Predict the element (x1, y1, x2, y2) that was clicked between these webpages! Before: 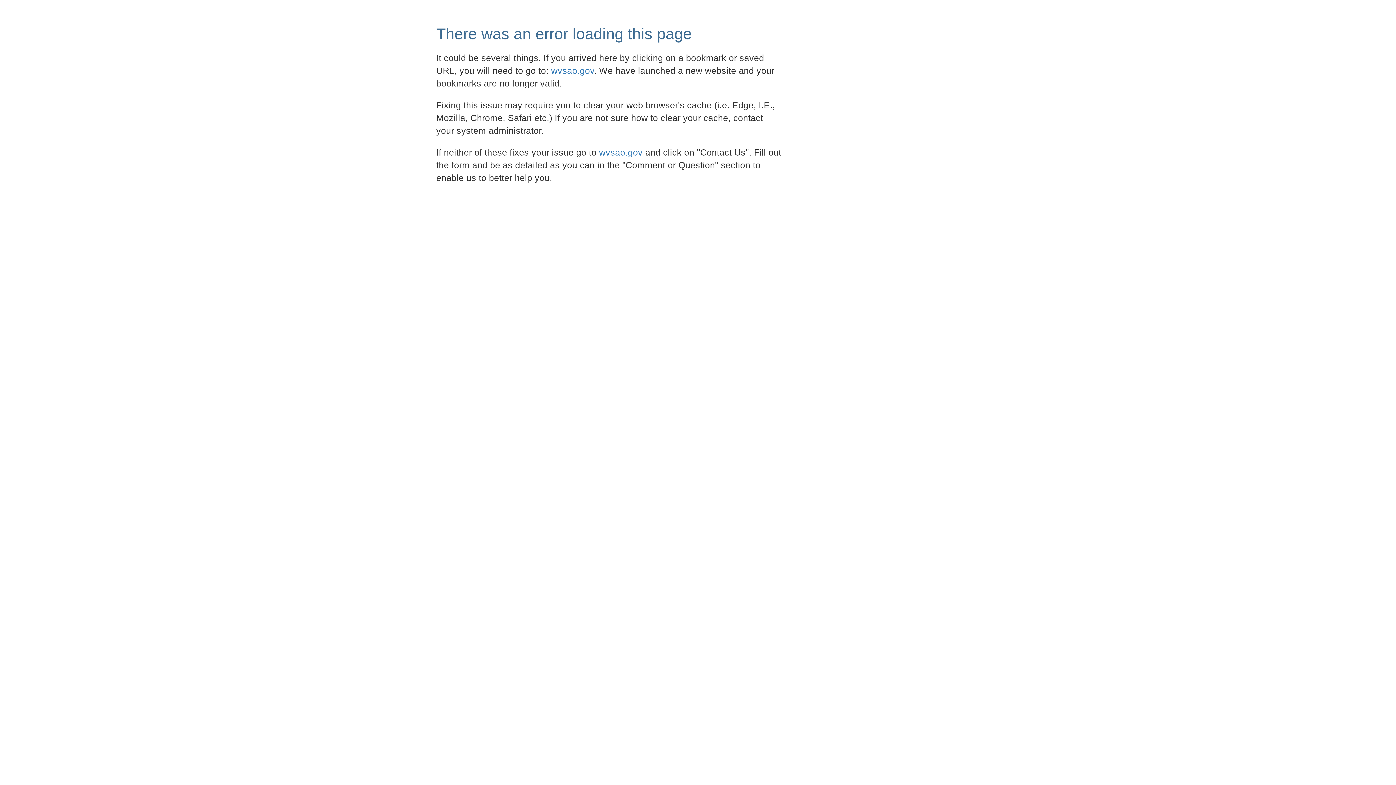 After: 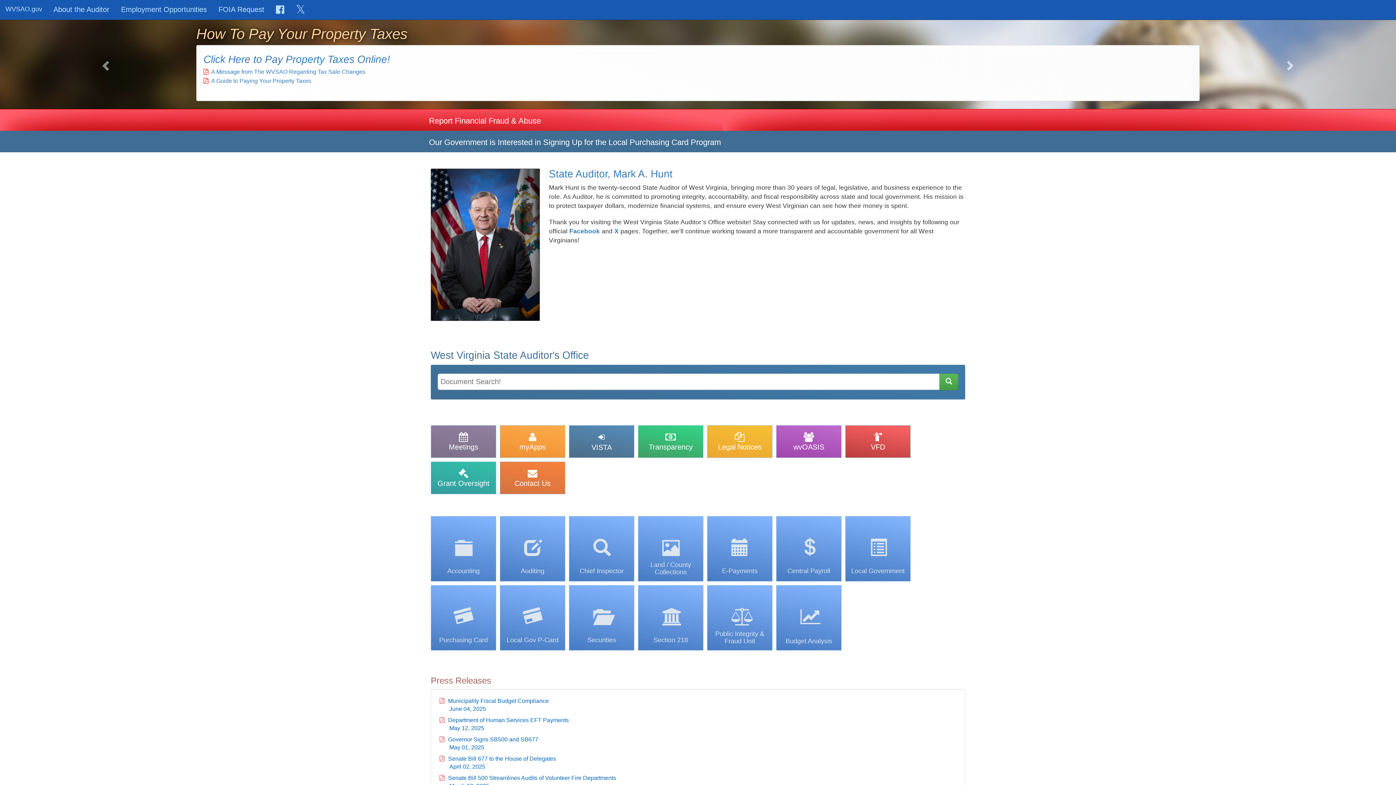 Action: bbox: (551, 65, 594, 75) label: wvsao.gov